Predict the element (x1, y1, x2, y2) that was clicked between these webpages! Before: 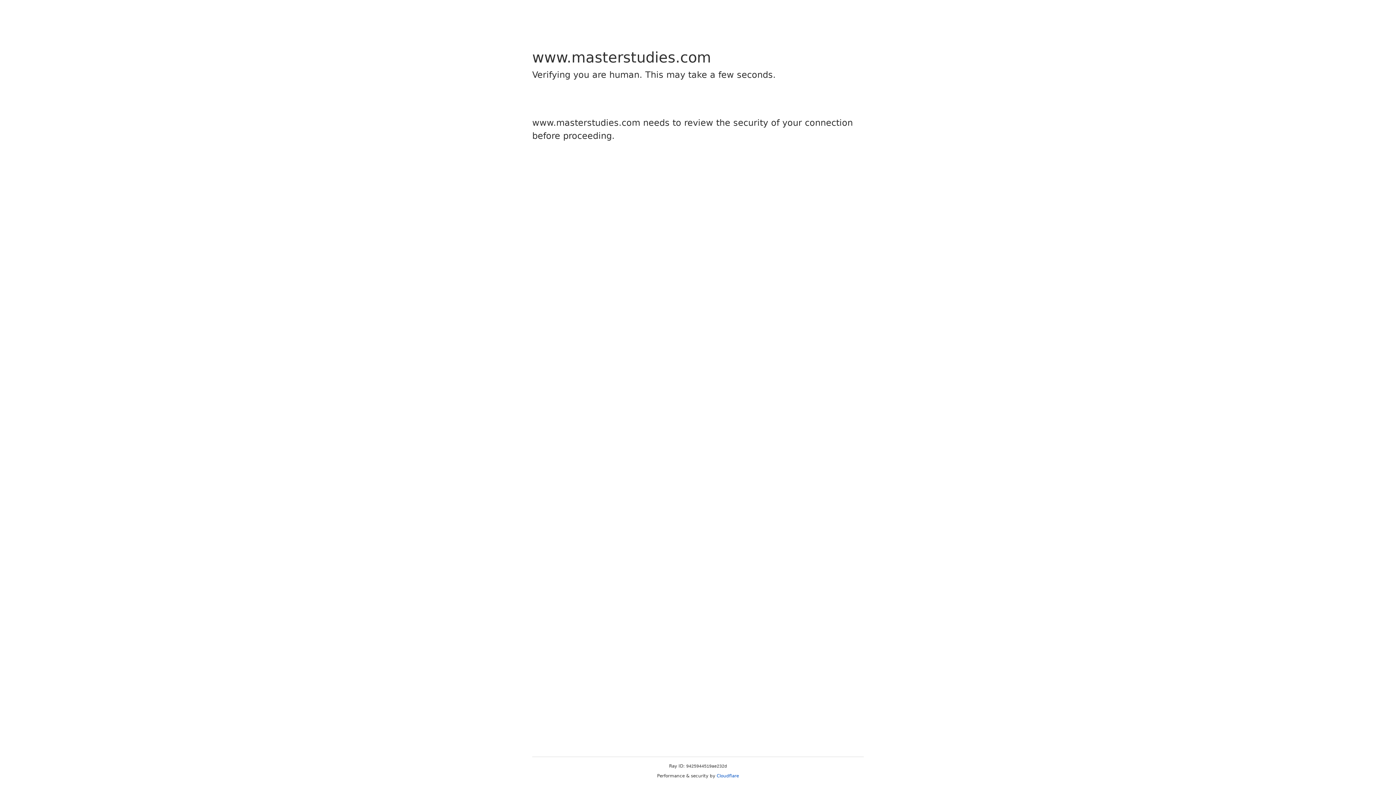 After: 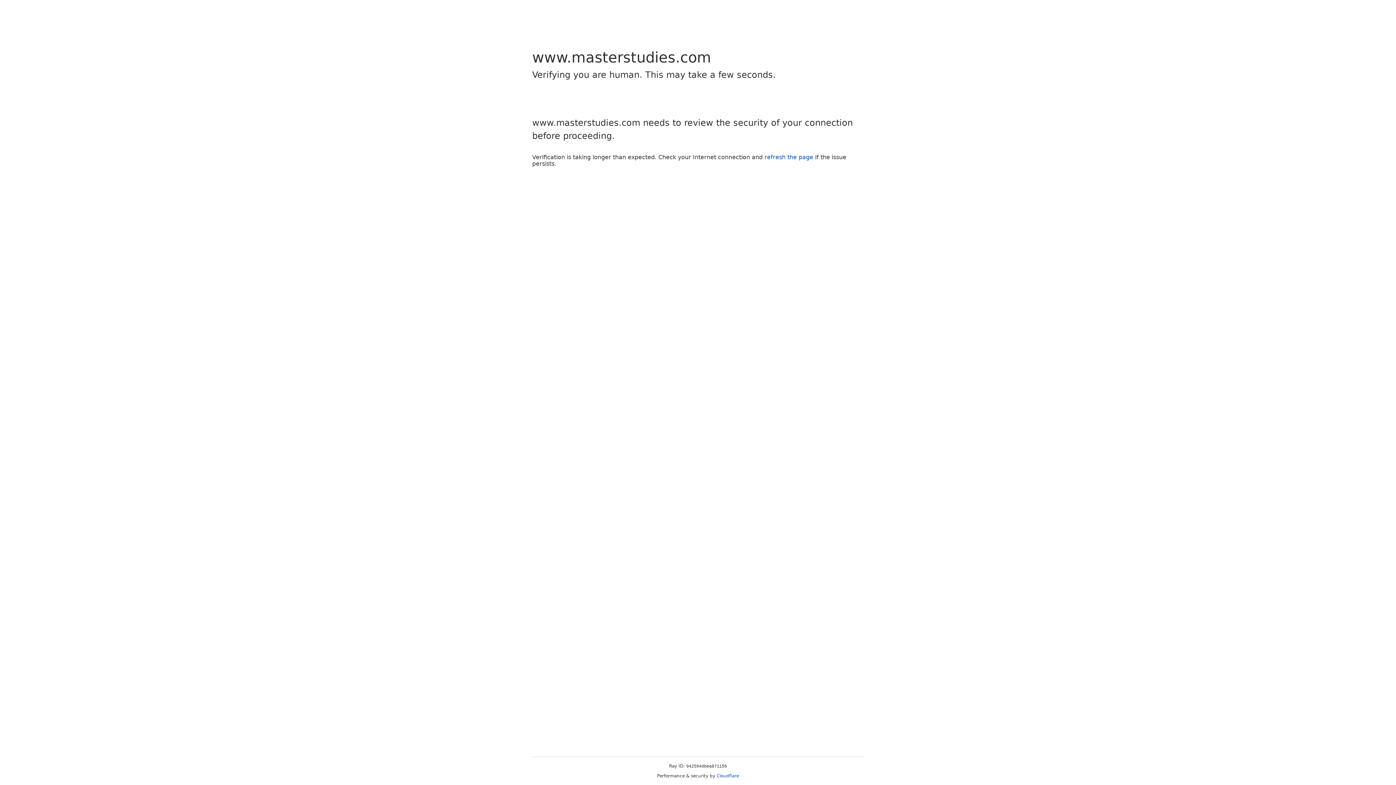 Action: label: Cloudflare bbox: (716, 773, 739, 778)